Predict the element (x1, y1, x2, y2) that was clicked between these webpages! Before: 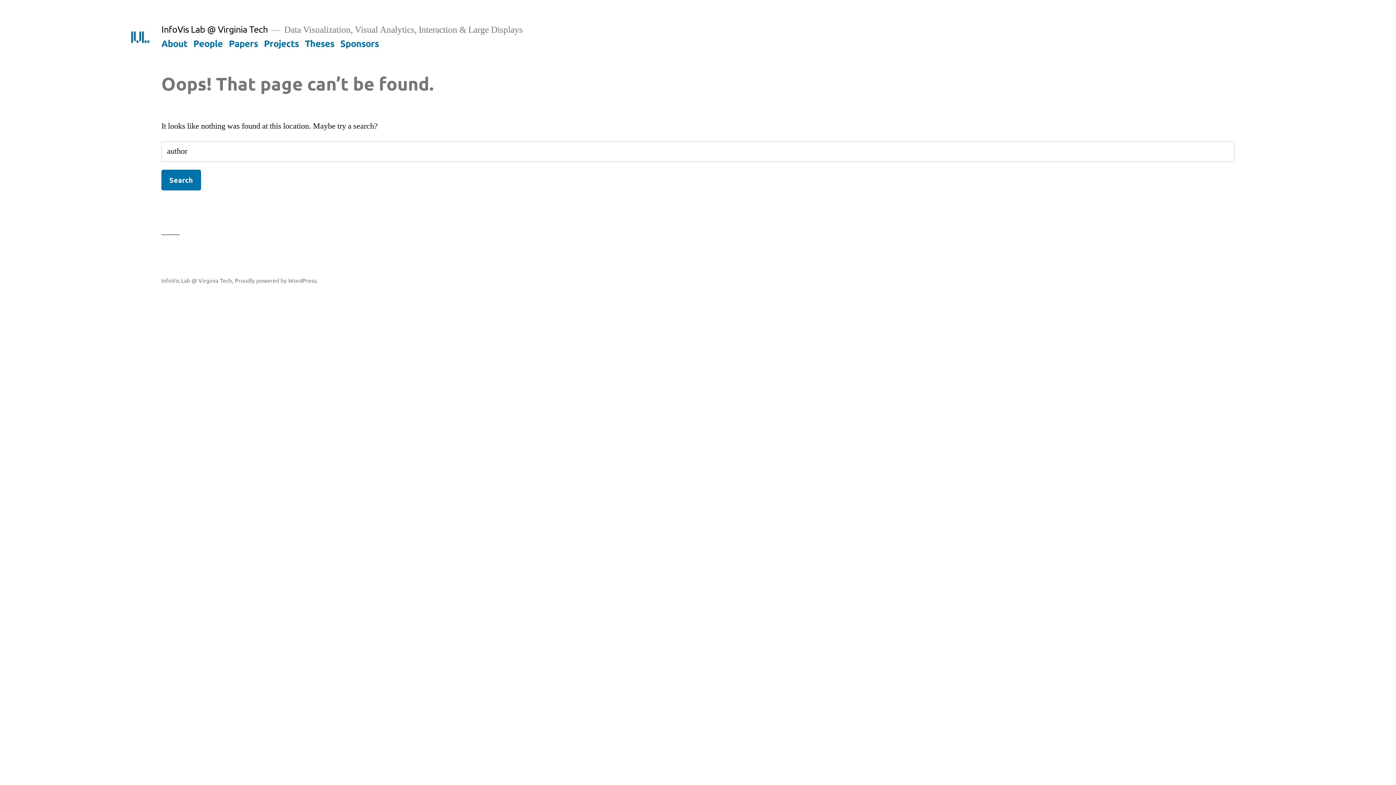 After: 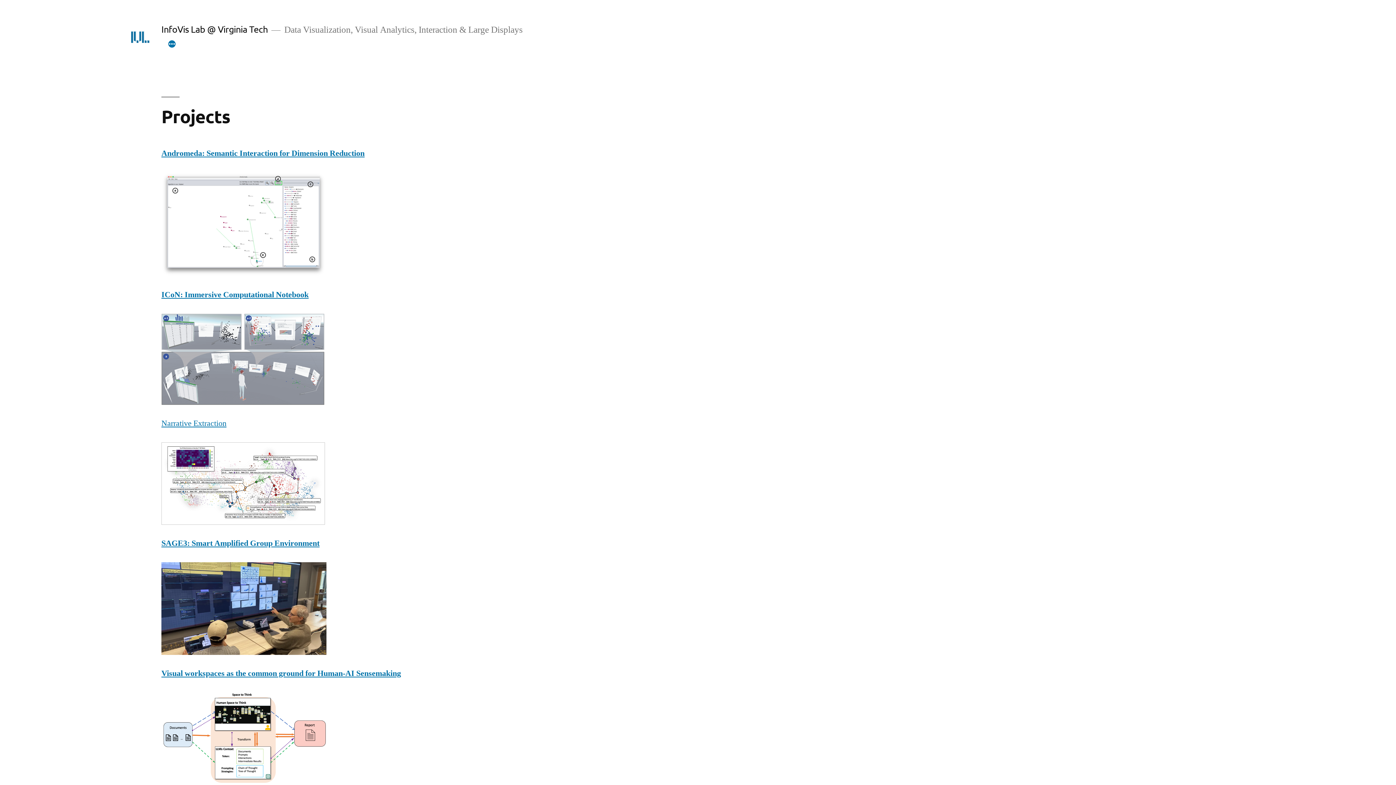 Action: bbox: (264, 37, 298, 48) label: Projects